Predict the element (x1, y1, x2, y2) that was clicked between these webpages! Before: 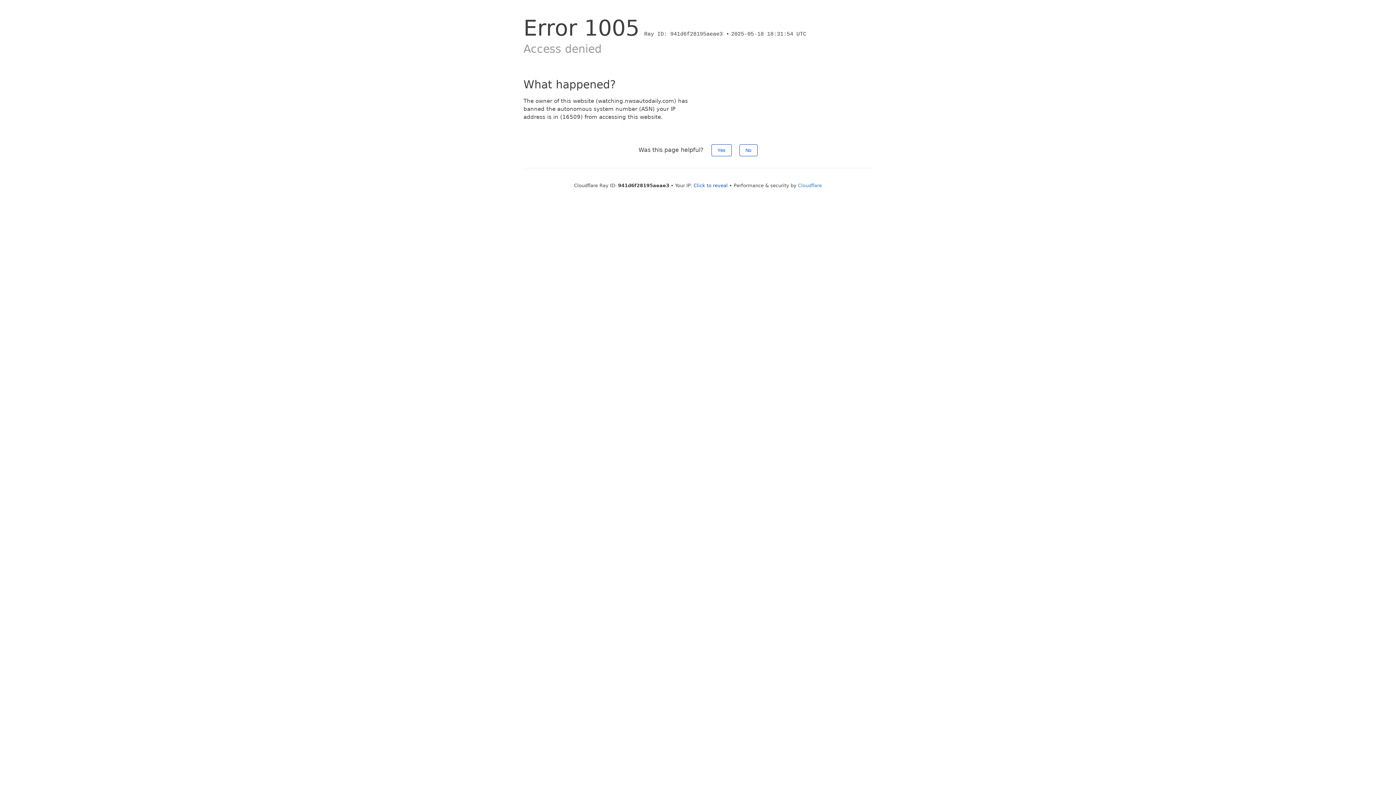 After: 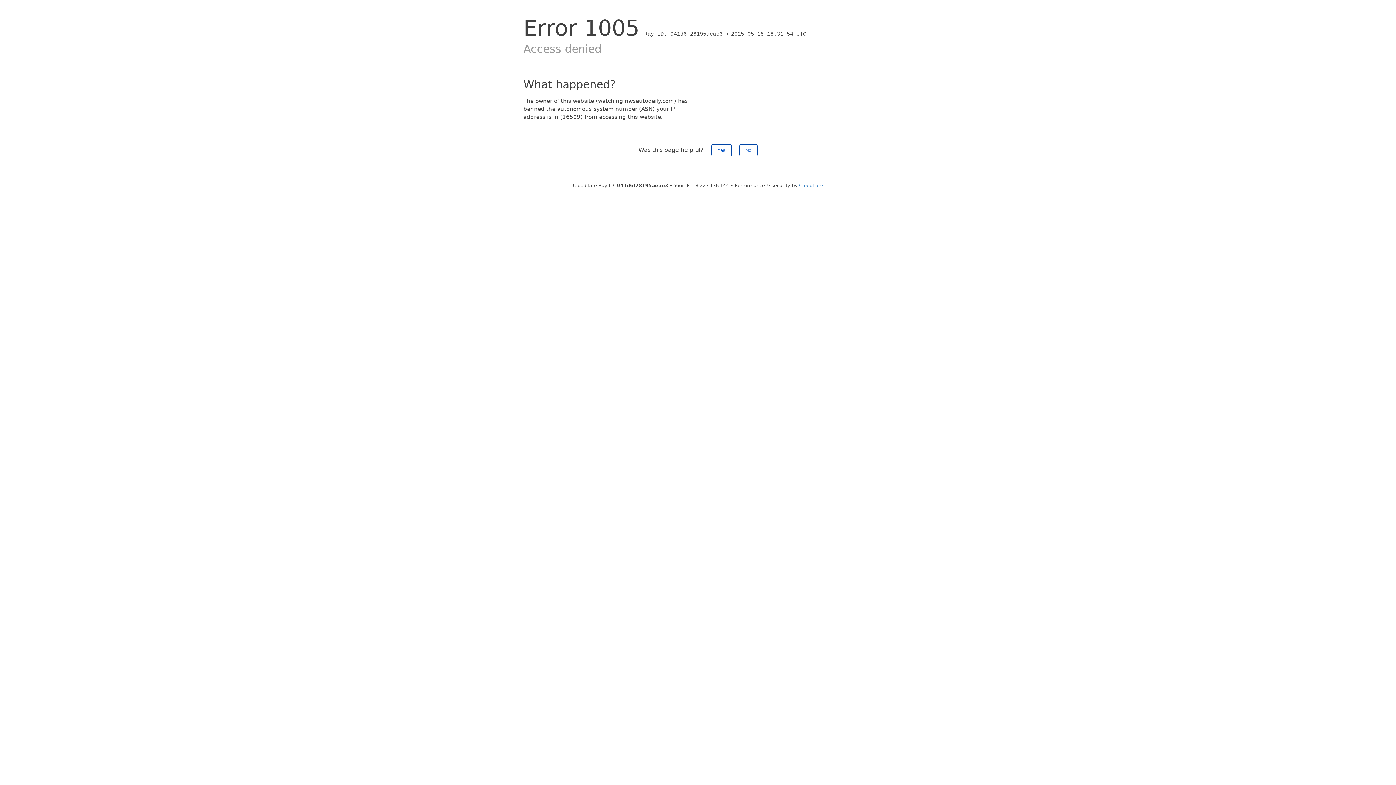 Action: bbox: (693, 182, 728, 188) label: Click to reveal